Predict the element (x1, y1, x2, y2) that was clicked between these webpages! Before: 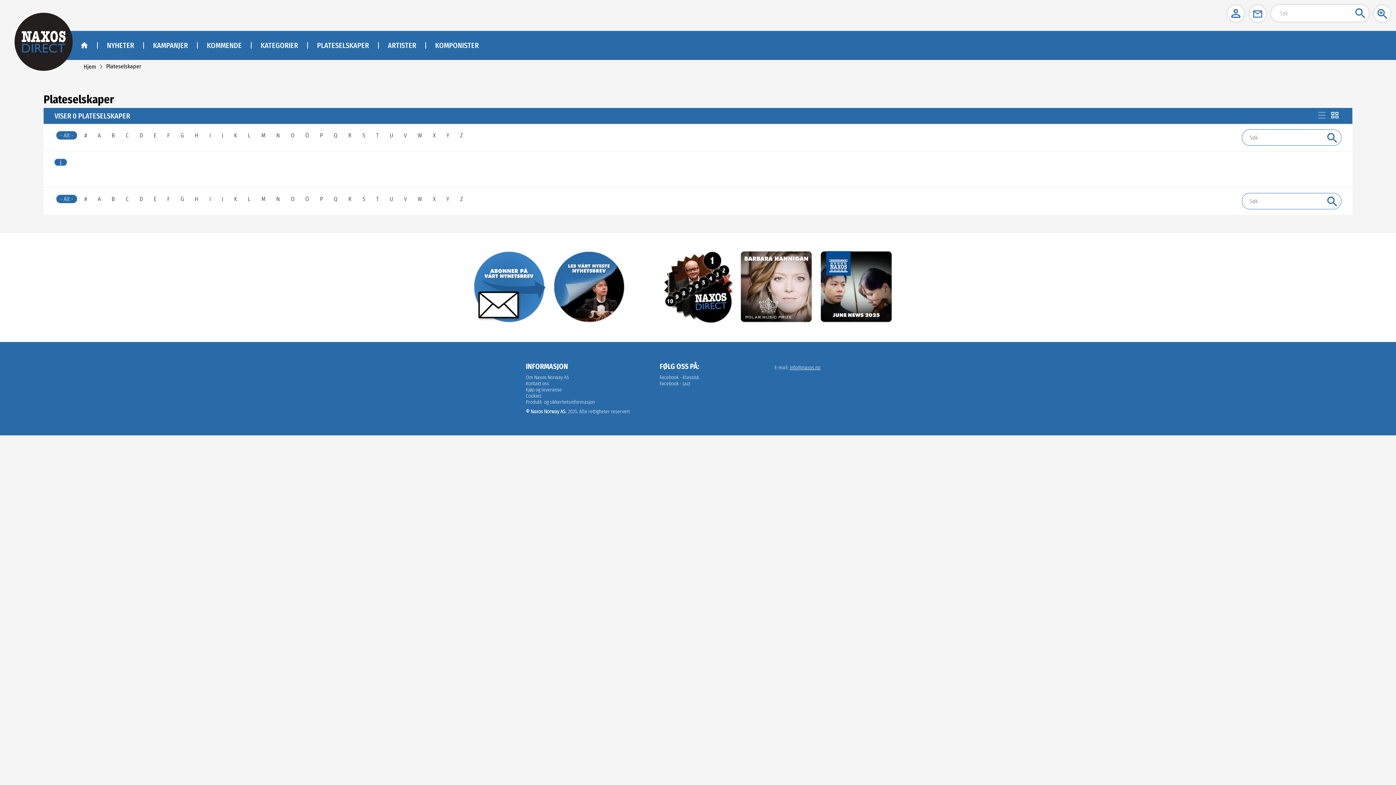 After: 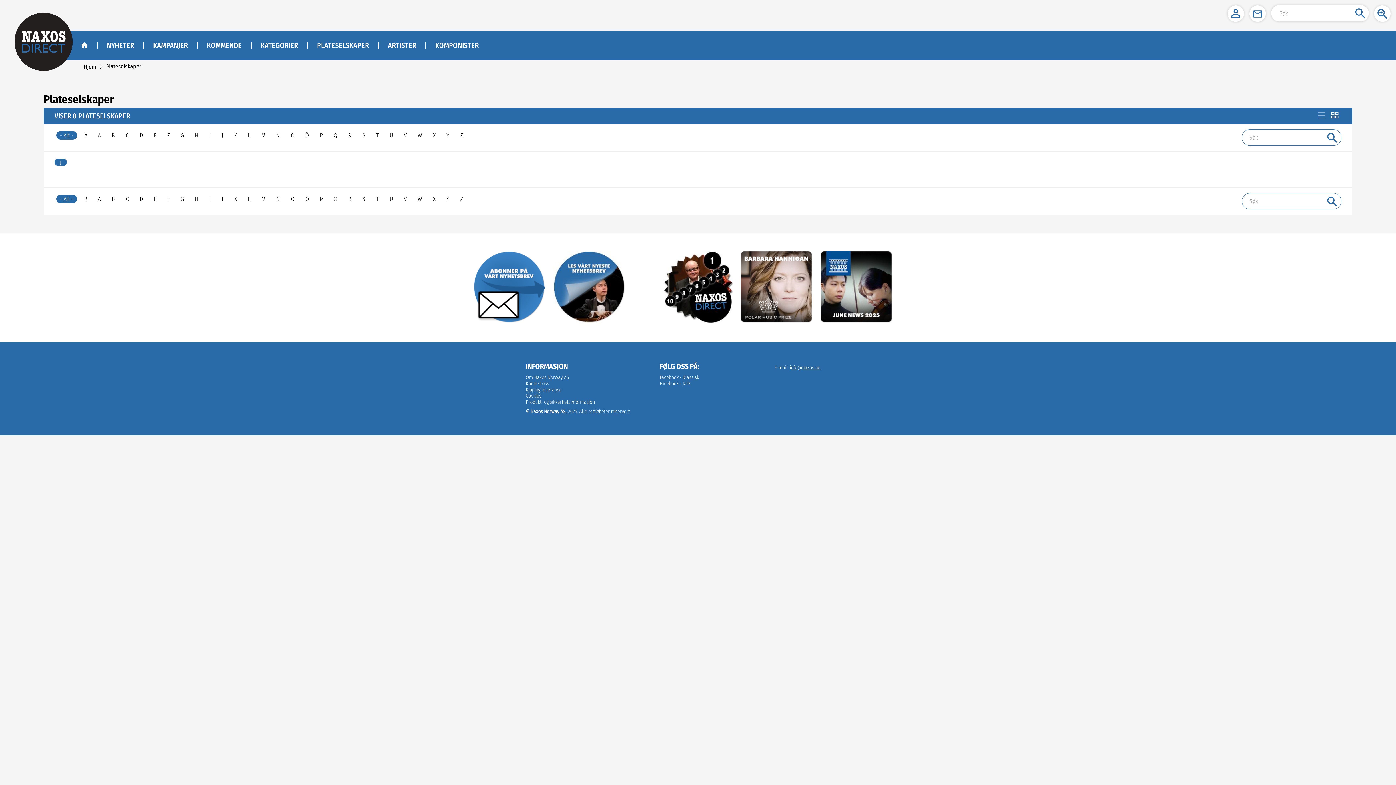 Action: bbox: (106, 62, 141, 69) label: Plateselskaper